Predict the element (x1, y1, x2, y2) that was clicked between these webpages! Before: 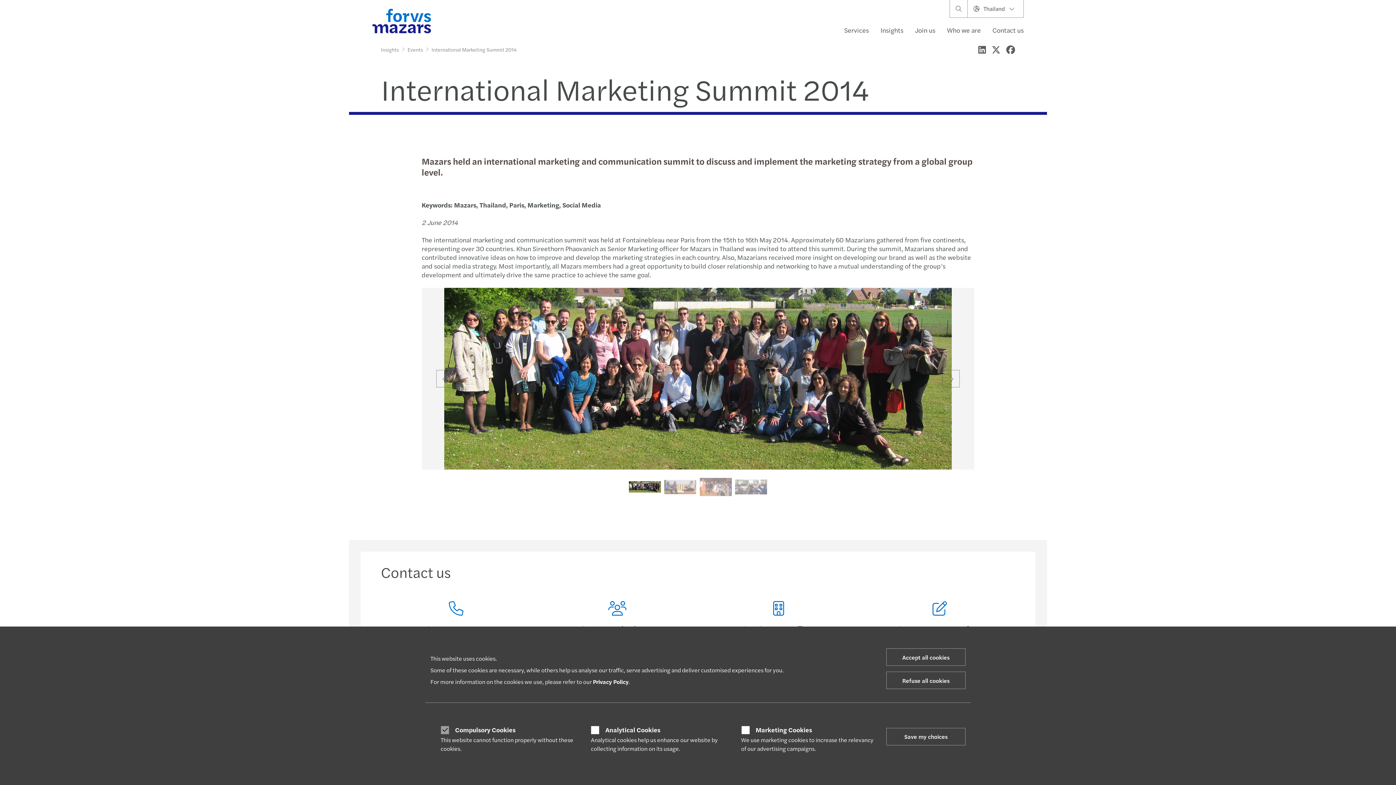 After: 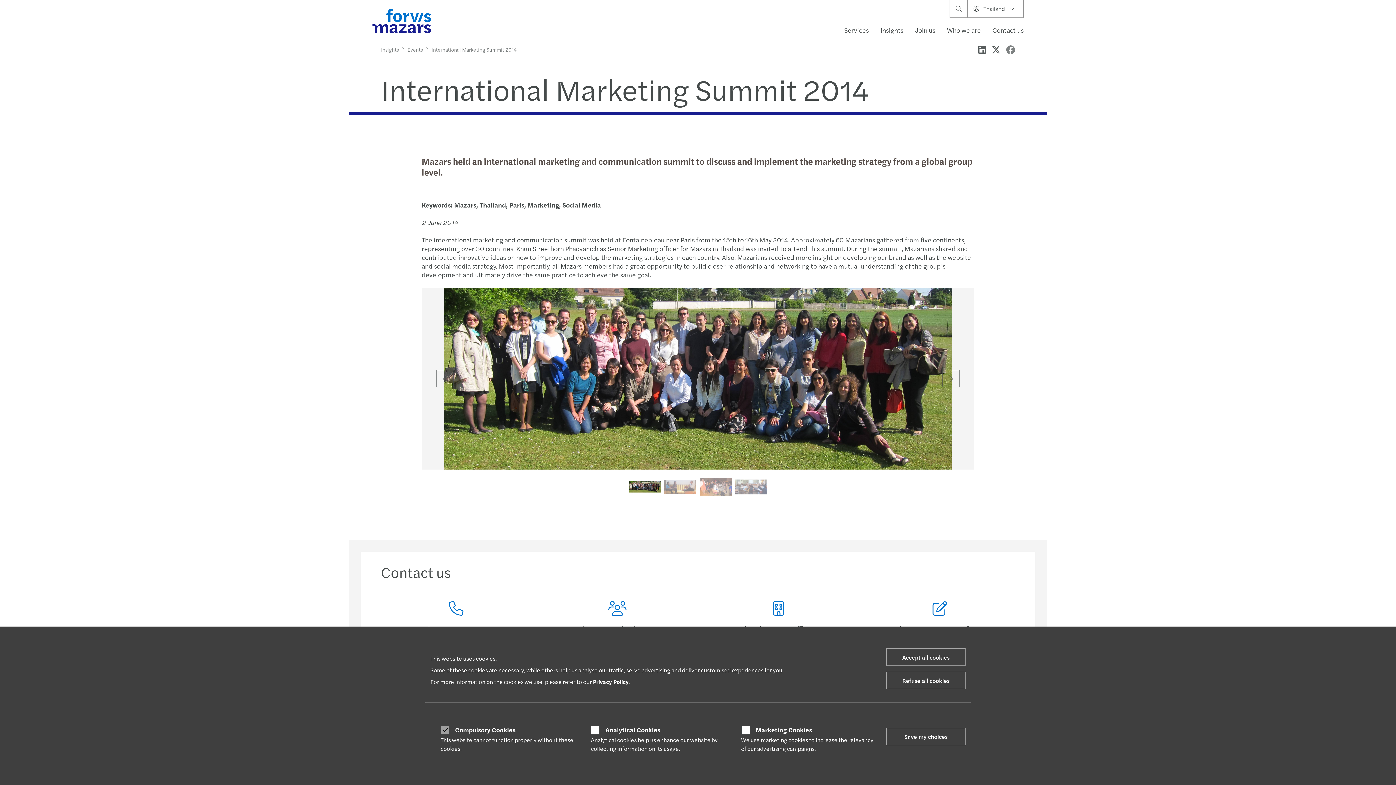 Action: bbox: (1006, 42, 1015, 56)